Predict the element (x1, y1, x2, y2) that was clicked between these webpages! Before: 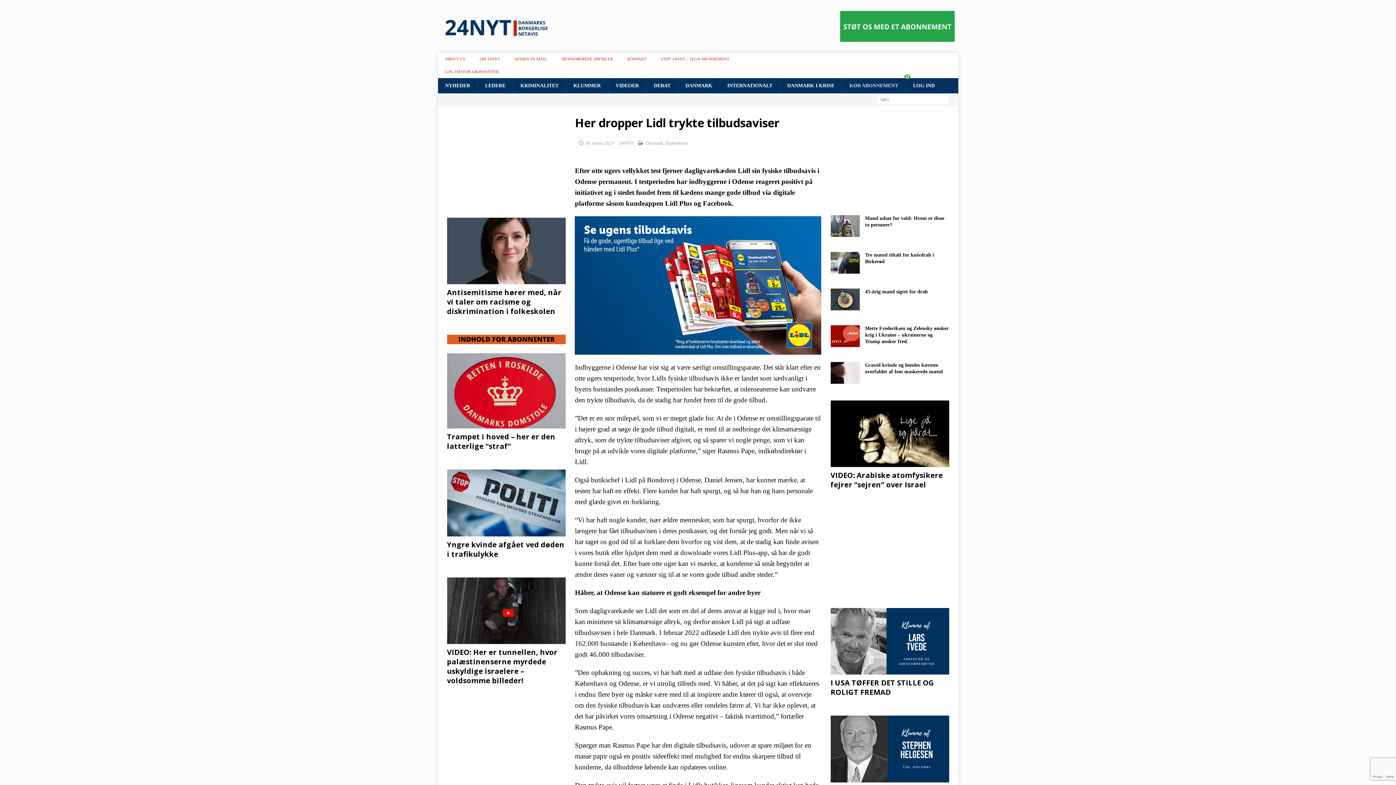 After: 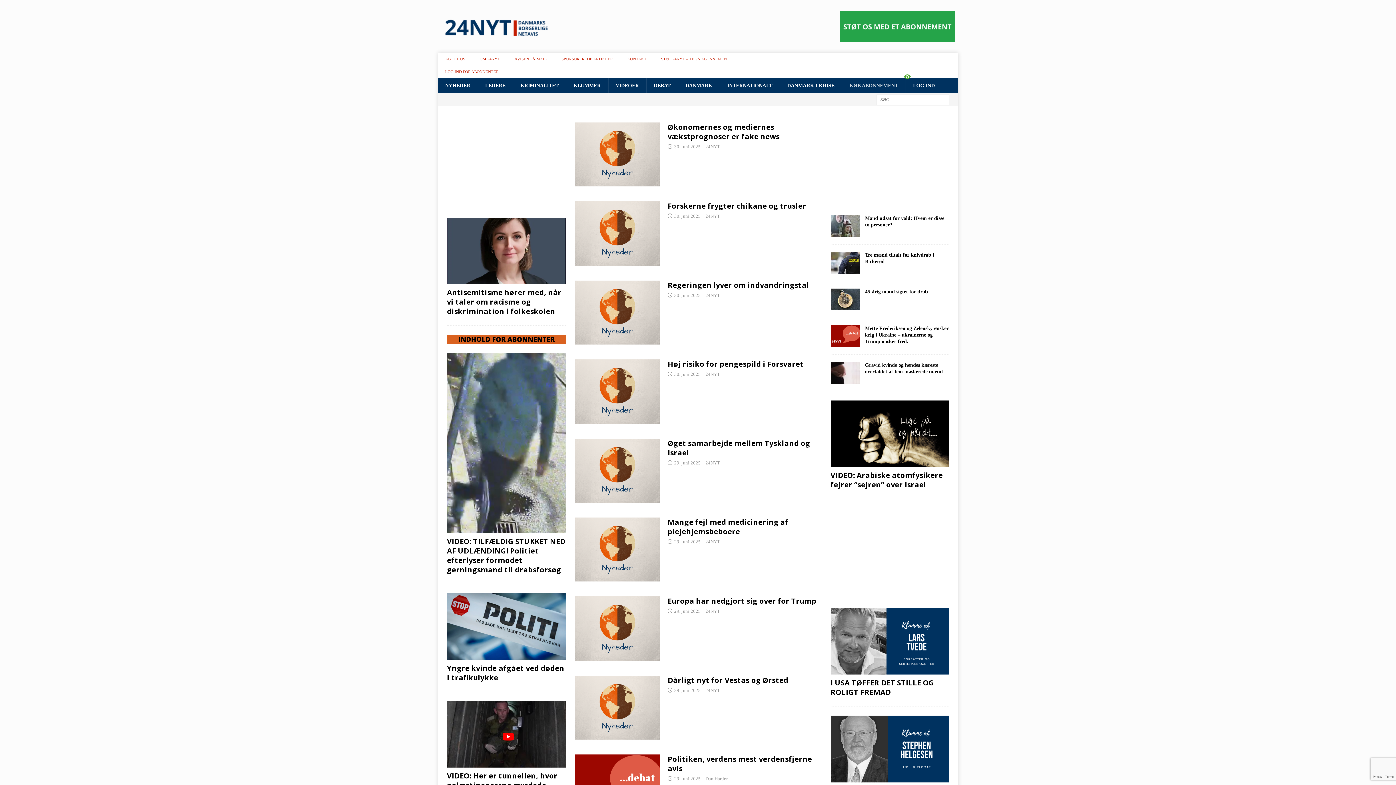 Action: label: 24NYT bbox: (619, 140, 633, 145)